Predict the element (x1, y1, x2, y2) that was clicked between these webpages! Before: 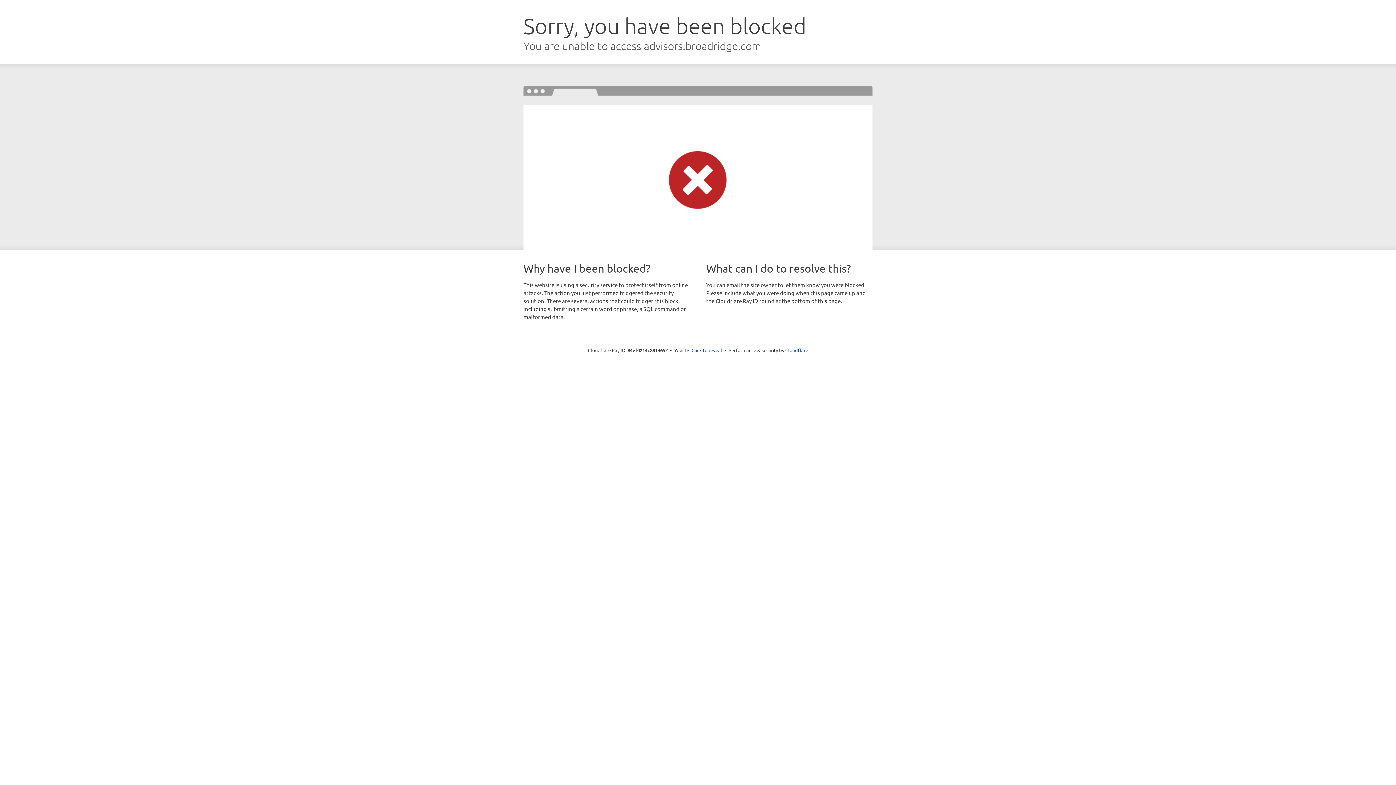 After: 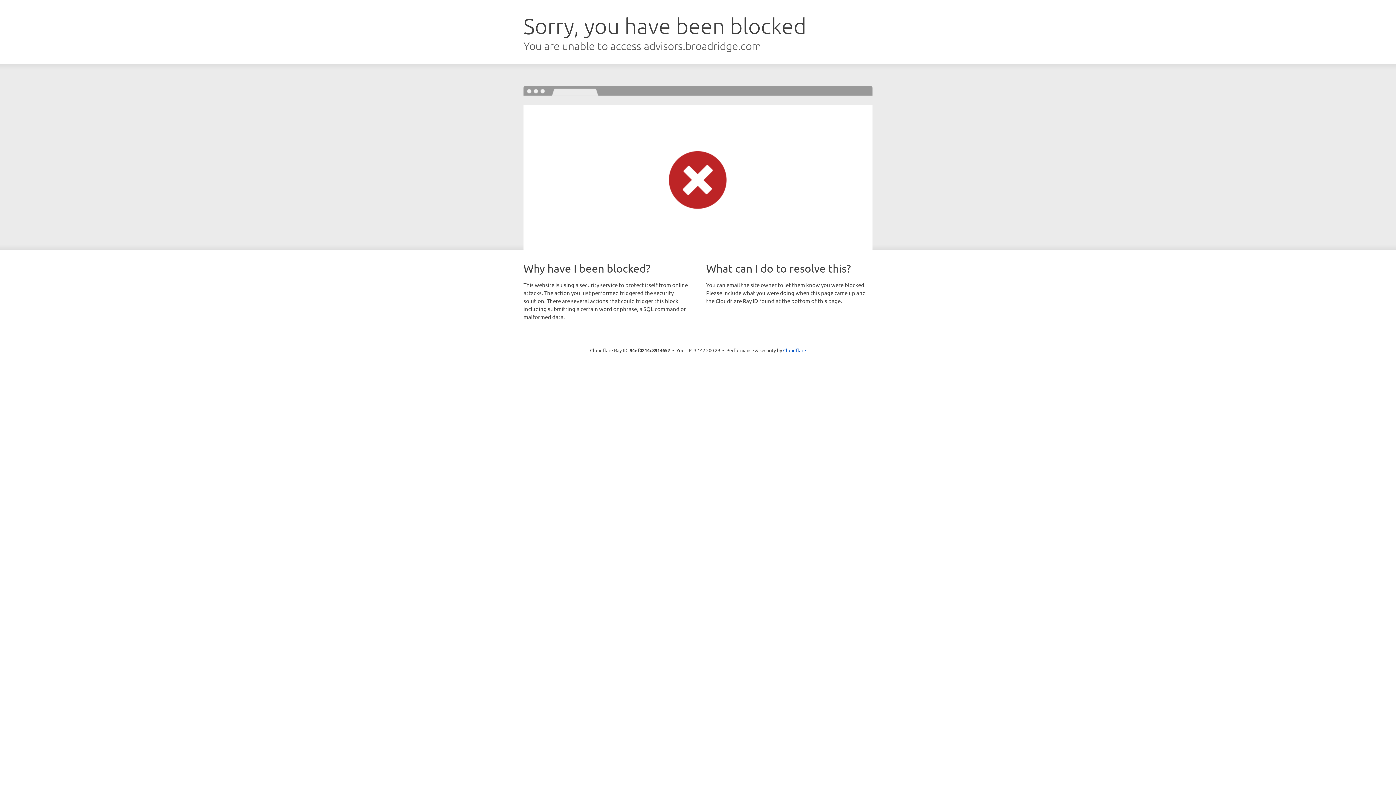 Action: label: Click to reveal bbox: (691, 346, 722, 353)